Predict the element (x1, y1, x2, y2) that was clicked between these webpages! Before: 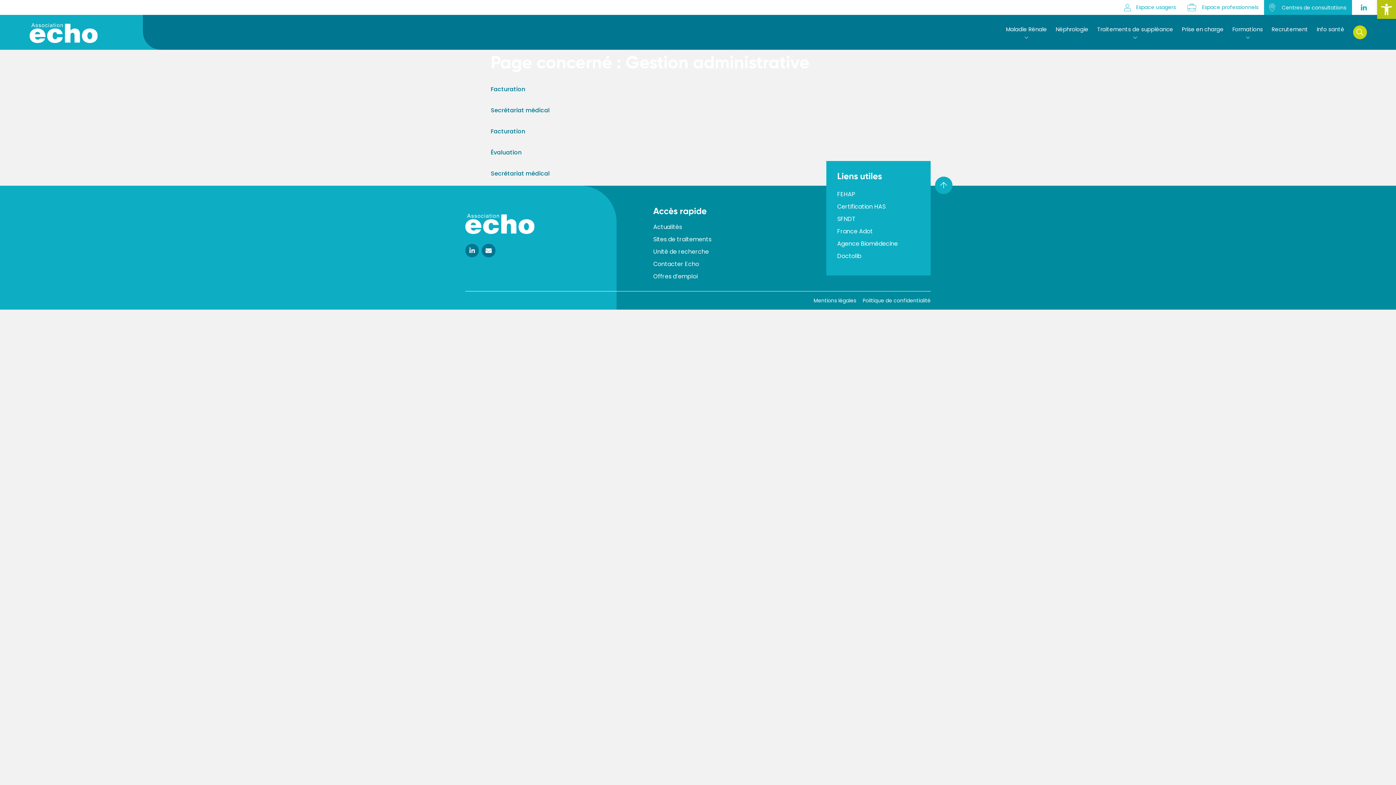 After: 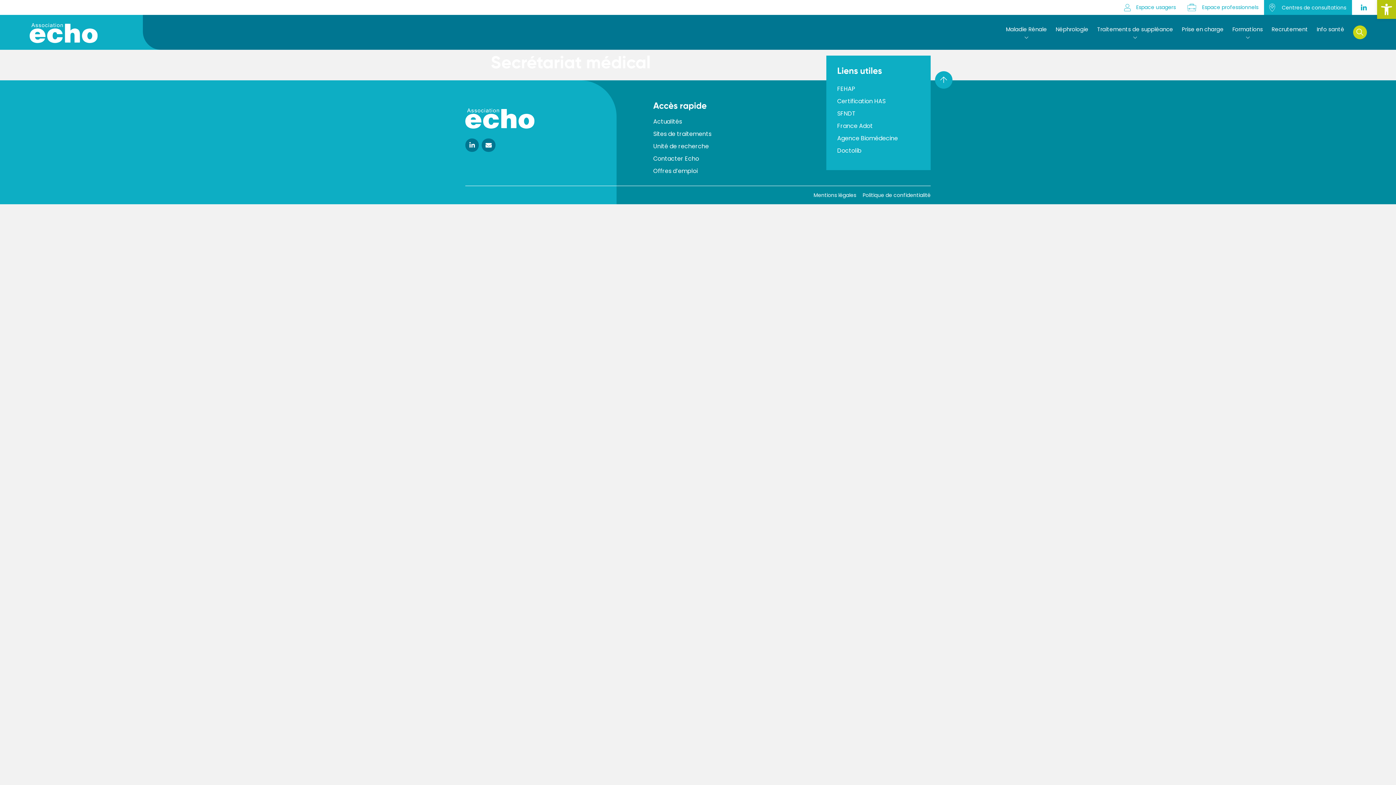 Action: bbox: (490, 106, 549, 114) label: Secrétariat médical